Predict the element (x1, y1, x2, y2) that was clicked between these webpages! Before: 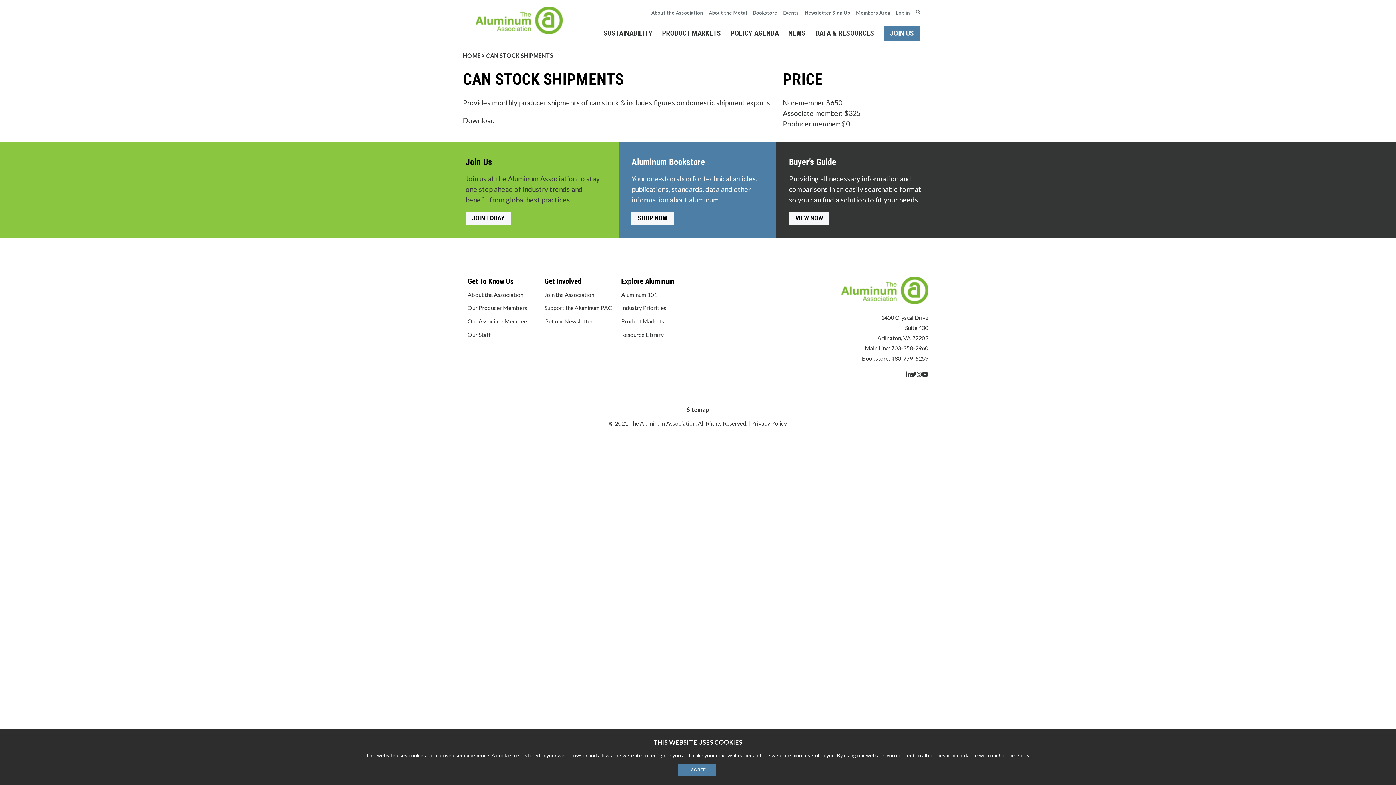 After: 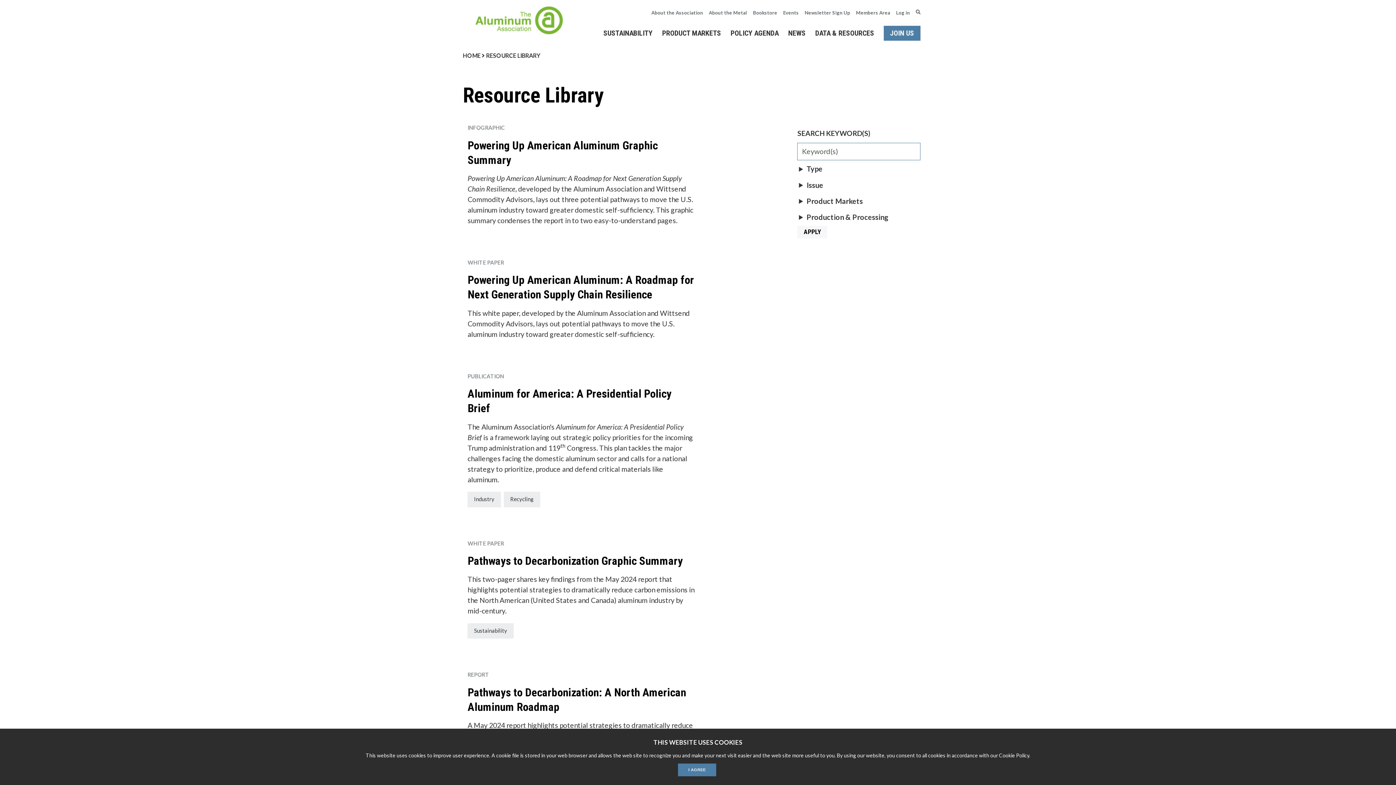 Action: label: Resource Library bbox: (621, 331, 663, 338)